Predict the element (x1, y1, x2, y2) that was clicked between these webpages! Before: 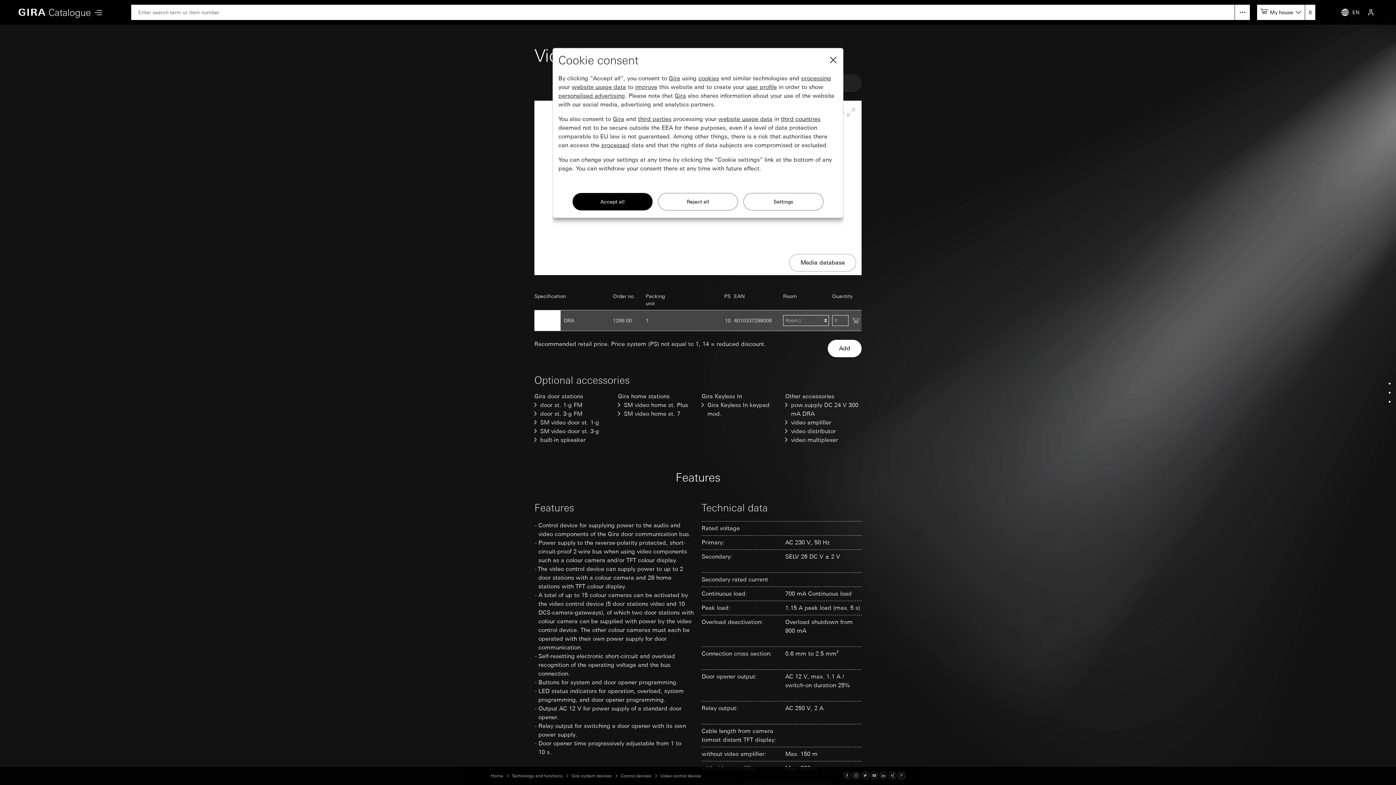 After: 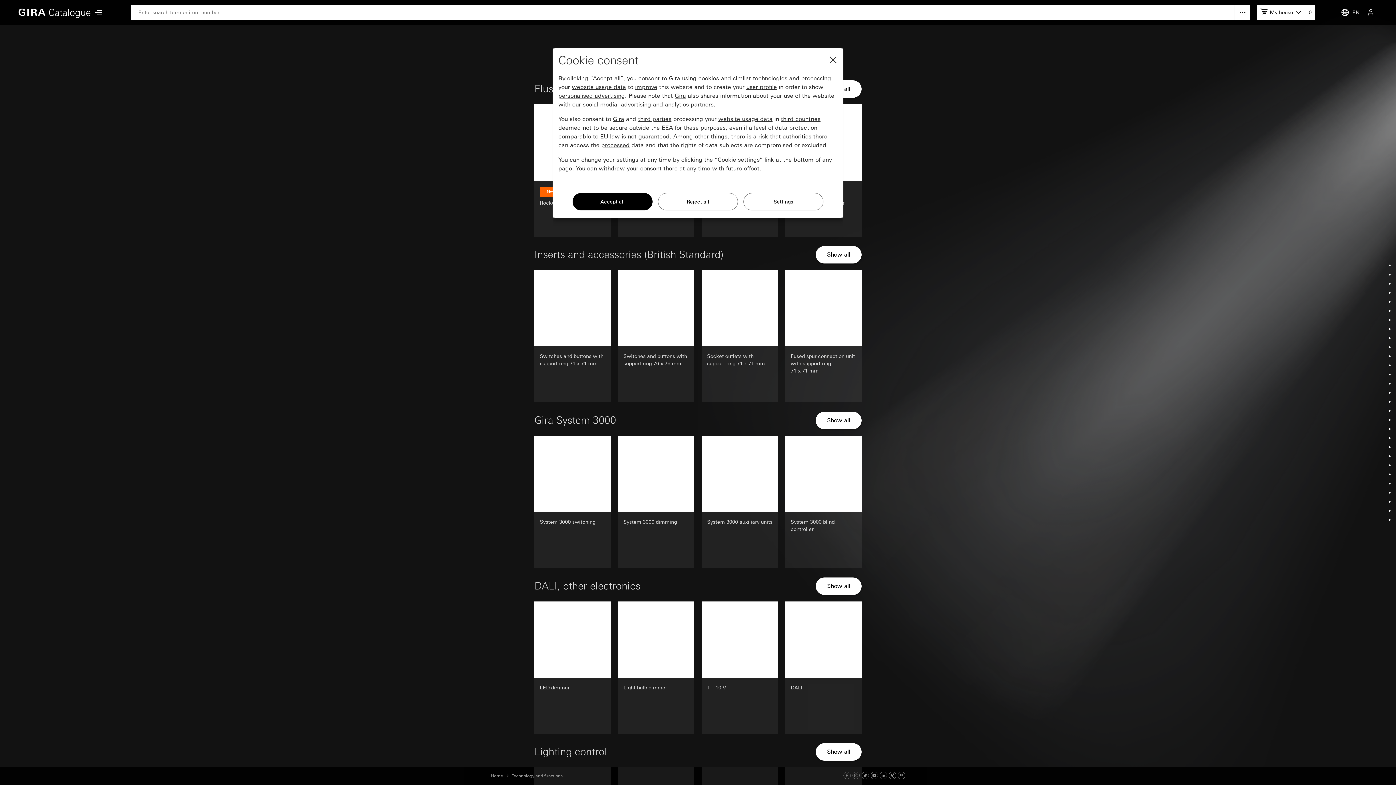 Action: label: Technology and functions bbox: (512, 773, 562, 779)